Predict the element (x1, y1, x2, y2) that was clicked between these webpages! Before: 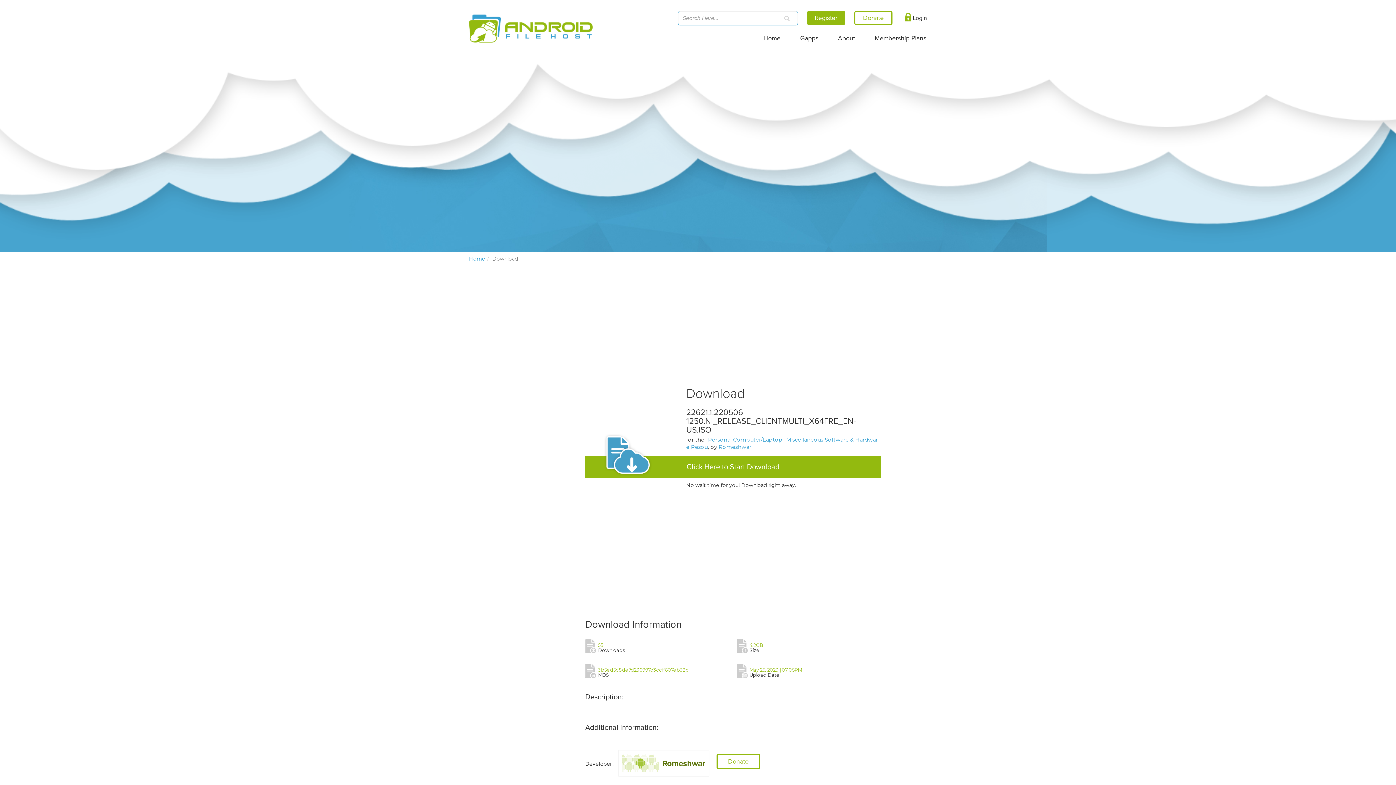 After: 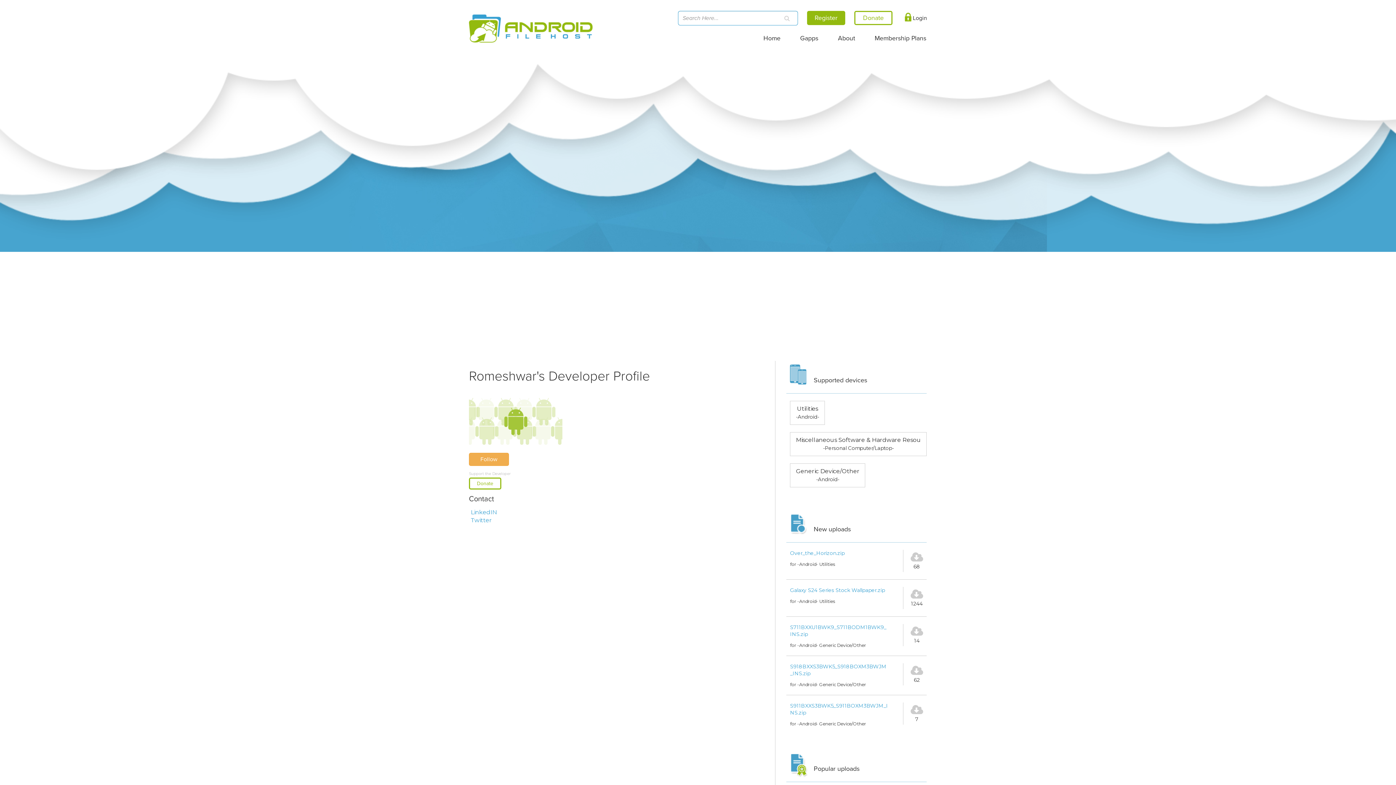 Action: bbox: (718, 444, 751, 450) label: Romeshwar